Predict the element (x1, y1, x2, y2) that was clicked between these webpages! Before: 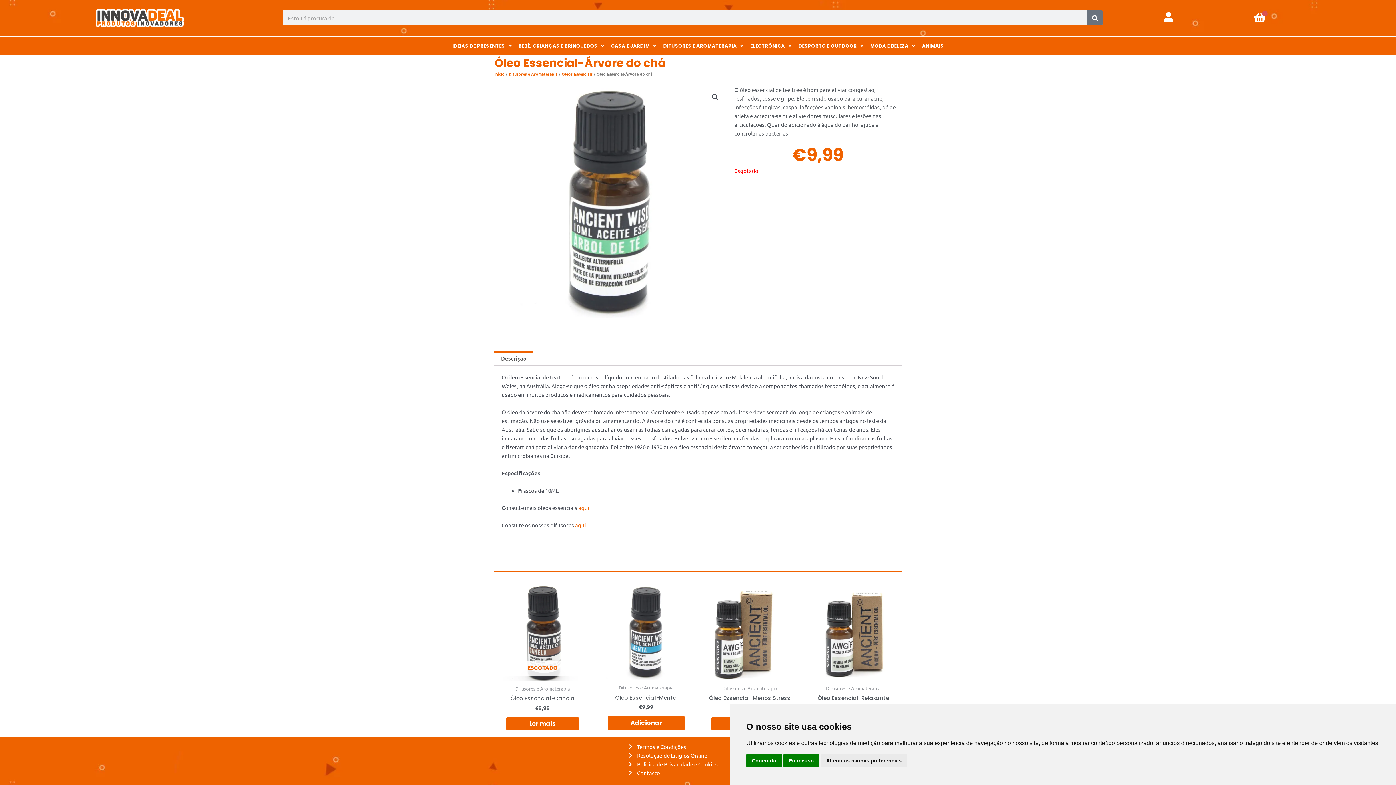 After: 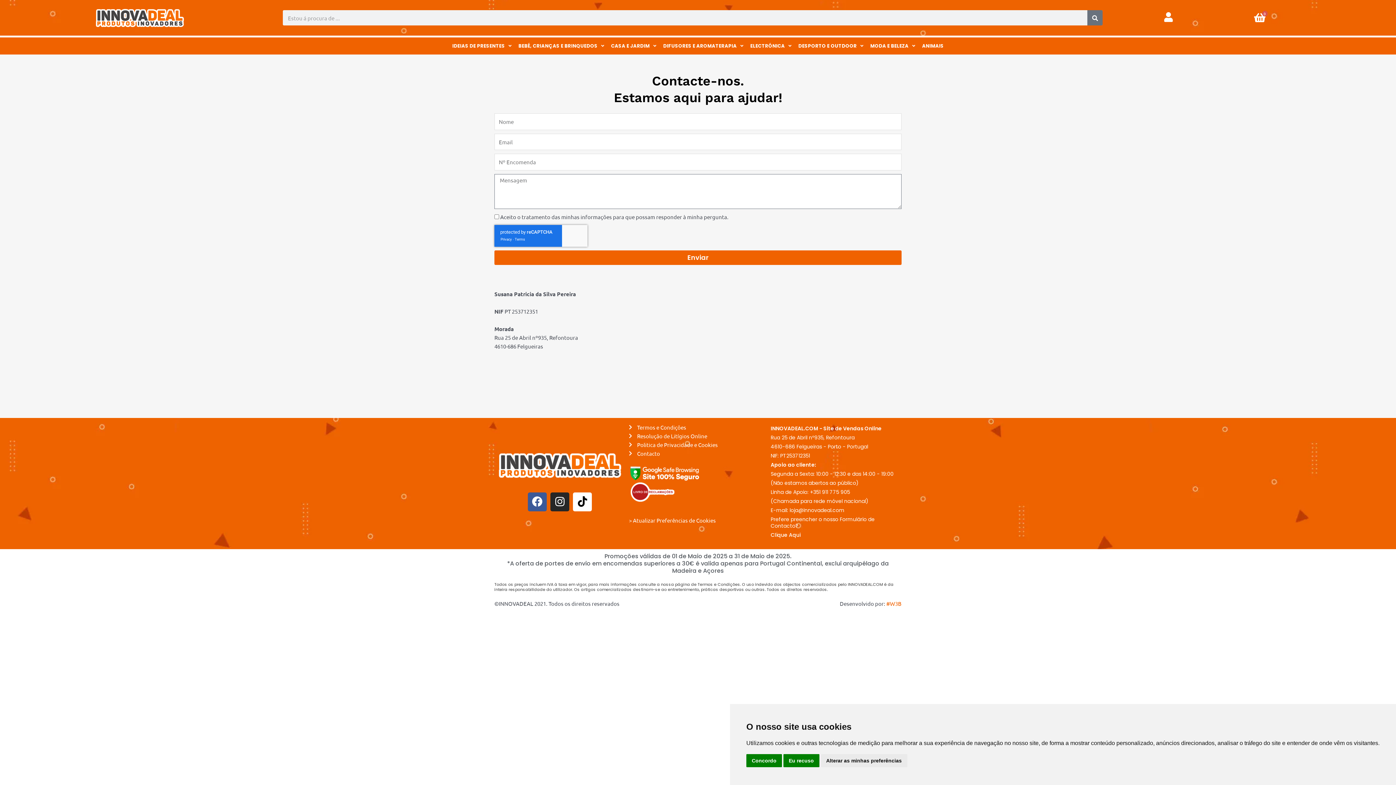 Action: label: Contacto bbox: (629, 768, 767, 777)